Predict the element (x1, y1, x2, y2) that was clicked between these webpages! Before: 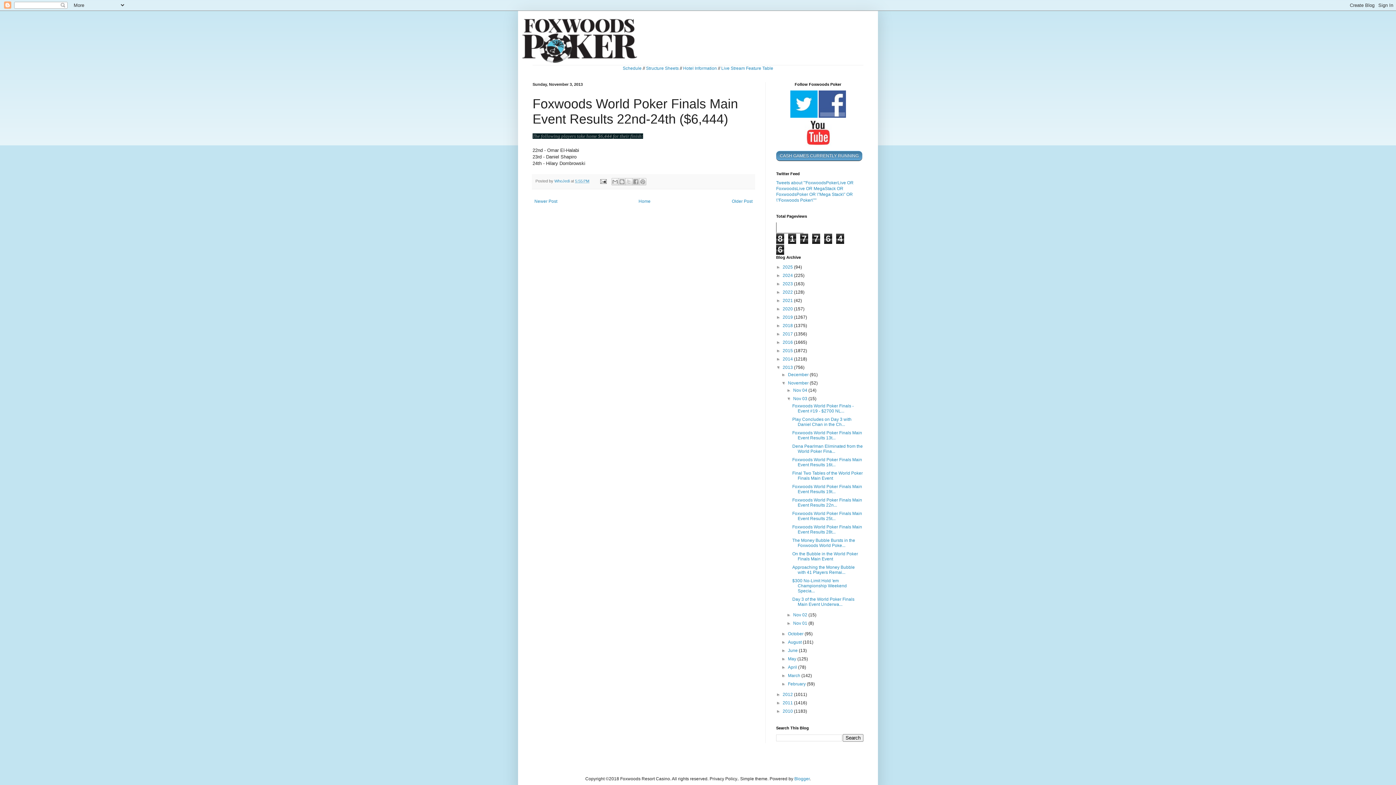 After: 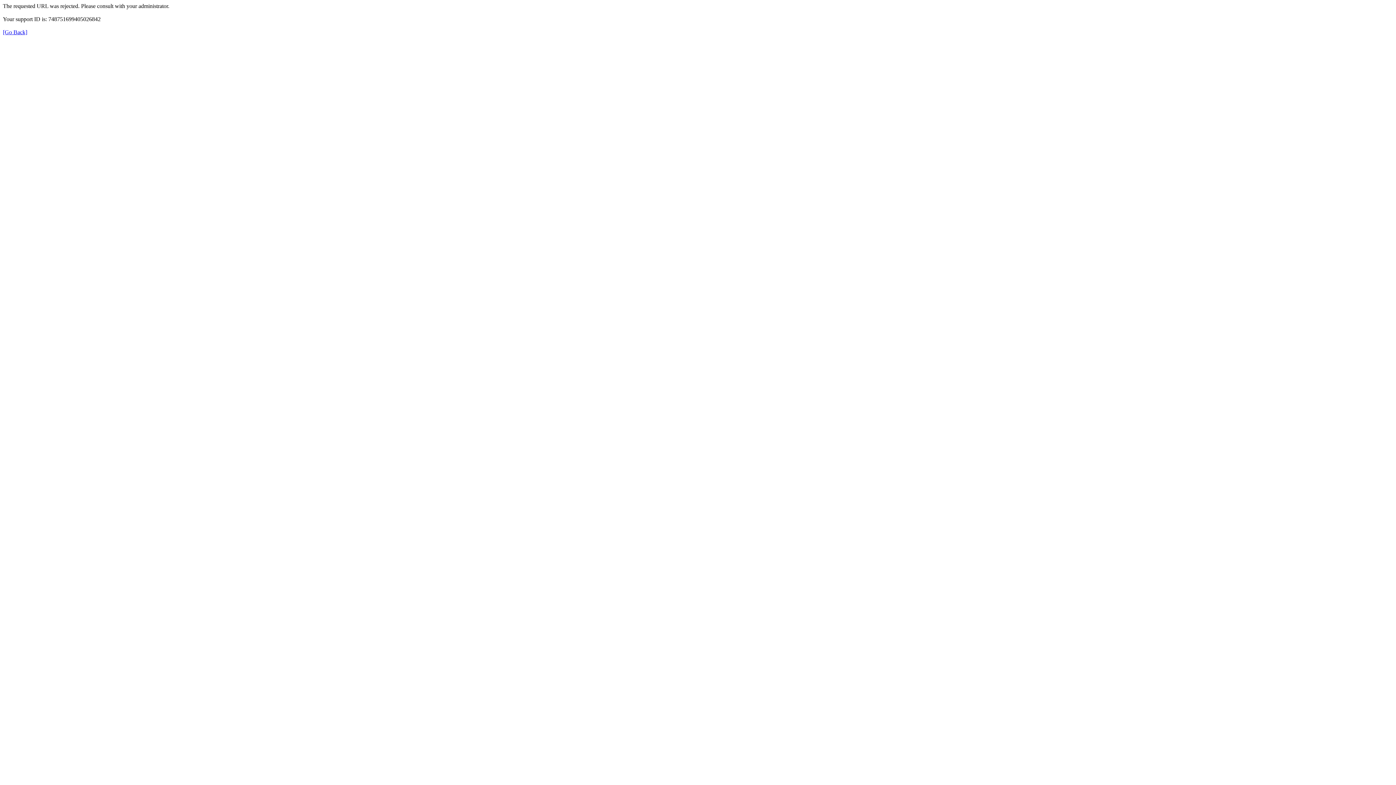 Action: label: CASH GAMES CURRENTLY RUNNING bbox: (776, 151, 862, 156)